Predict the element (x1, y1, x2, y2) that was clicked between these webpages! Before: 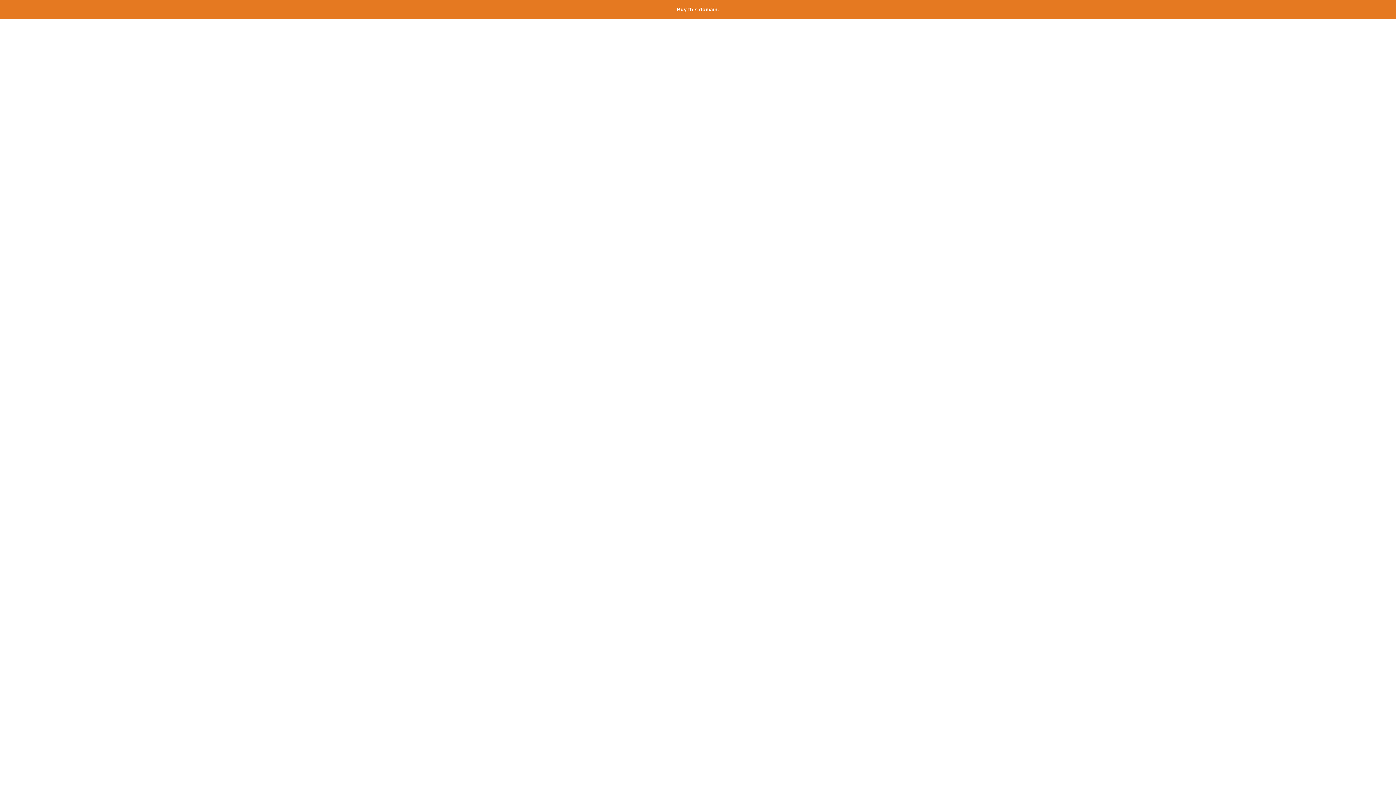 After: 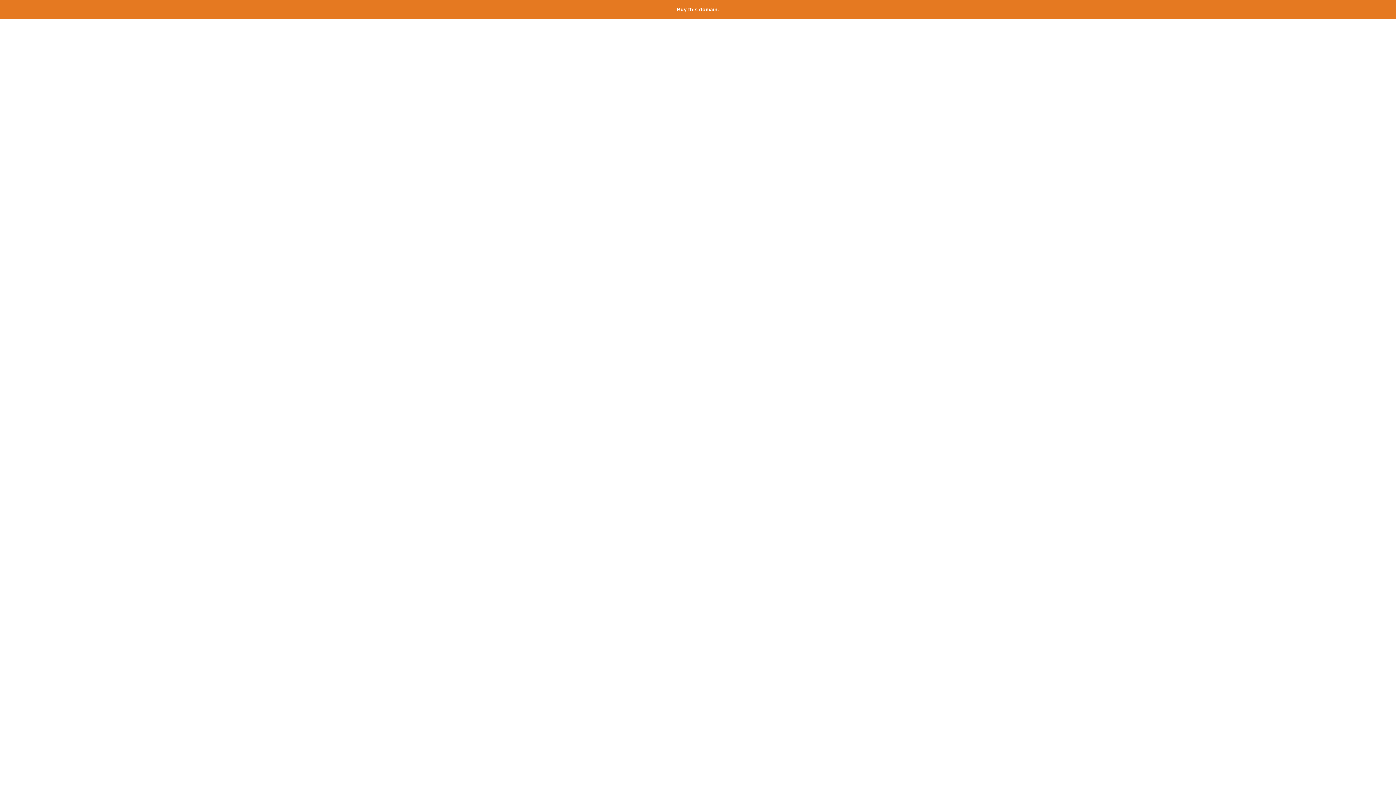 Action: bbox: (677, 6, 719, 12) label: Buy this domain.